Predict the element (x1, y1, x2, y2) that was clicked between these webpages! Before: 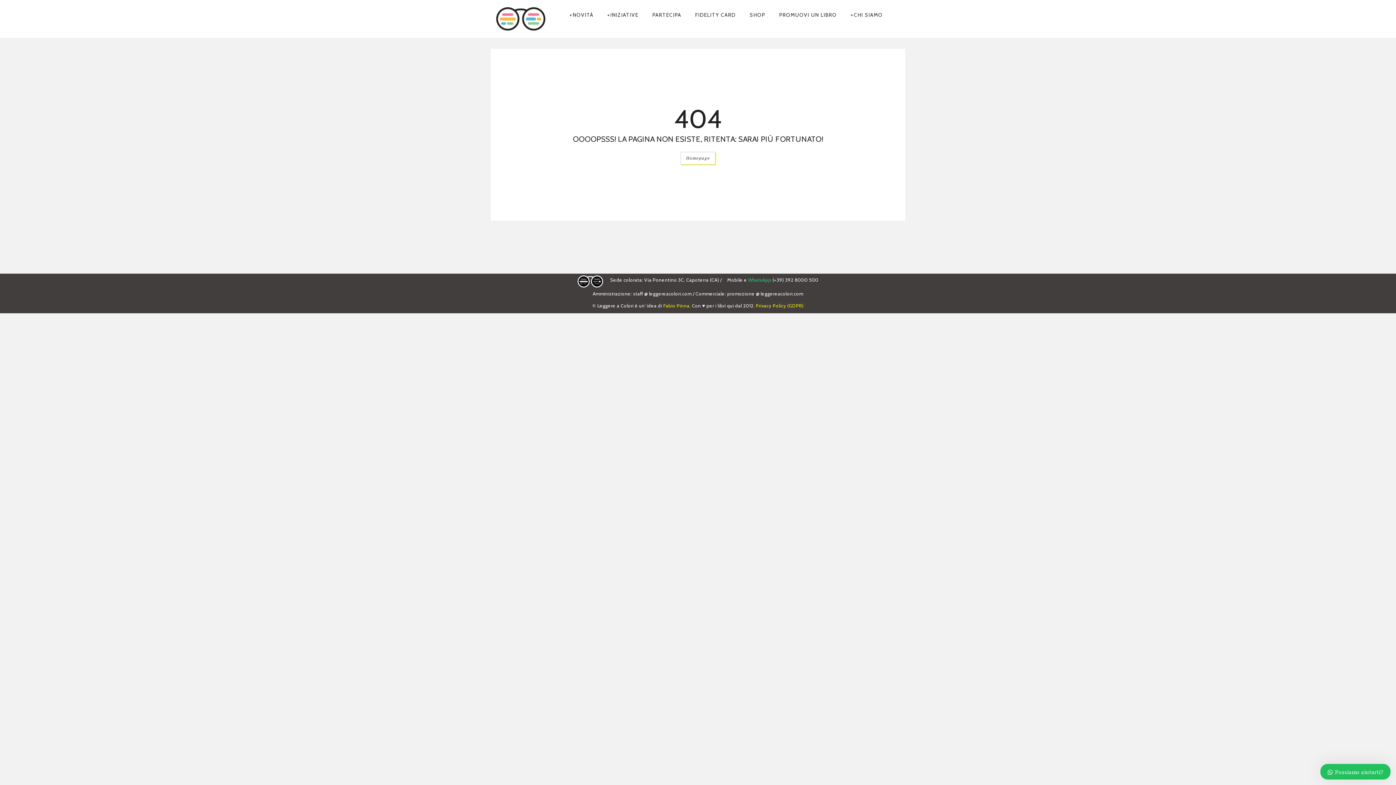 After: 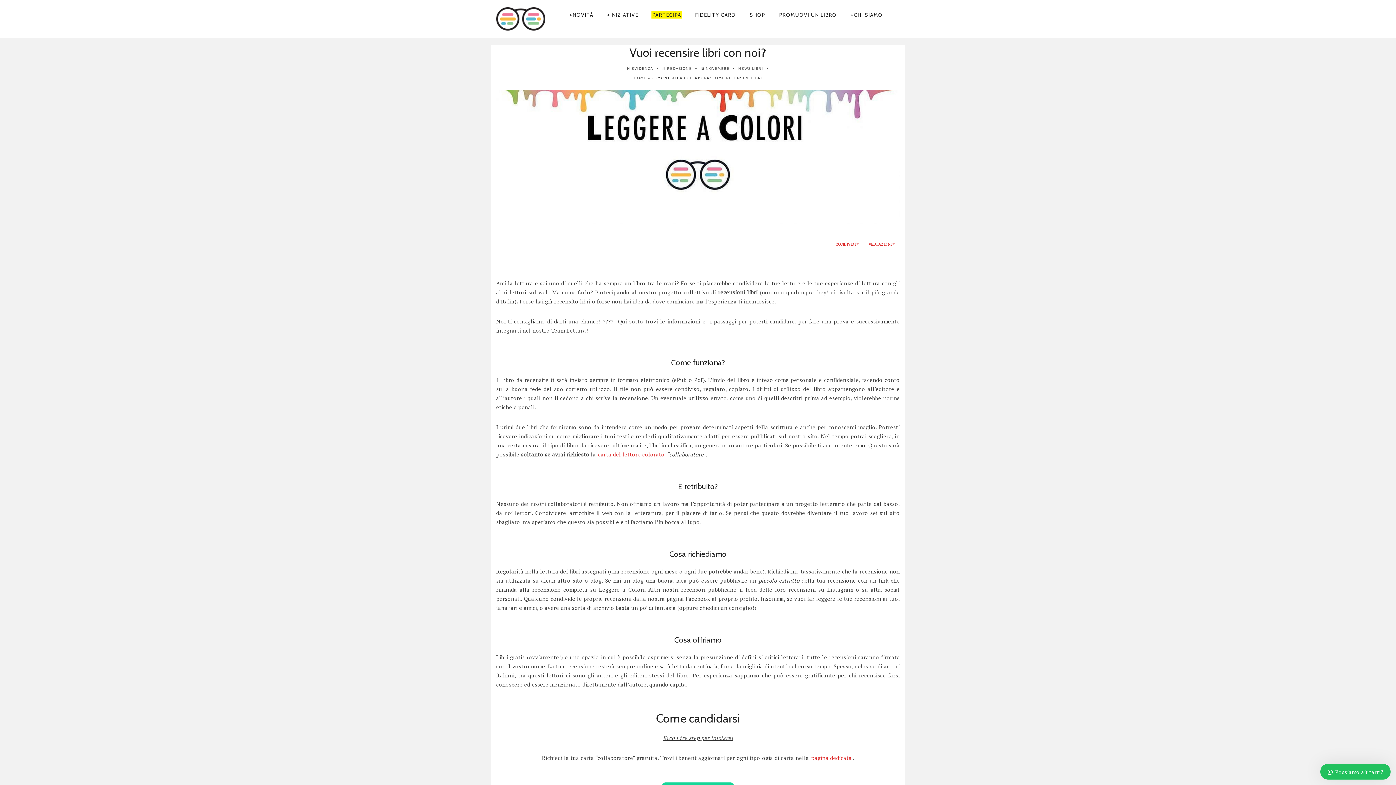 Action: bbox: (651, 11, 682, 18) label: PARTECIPA